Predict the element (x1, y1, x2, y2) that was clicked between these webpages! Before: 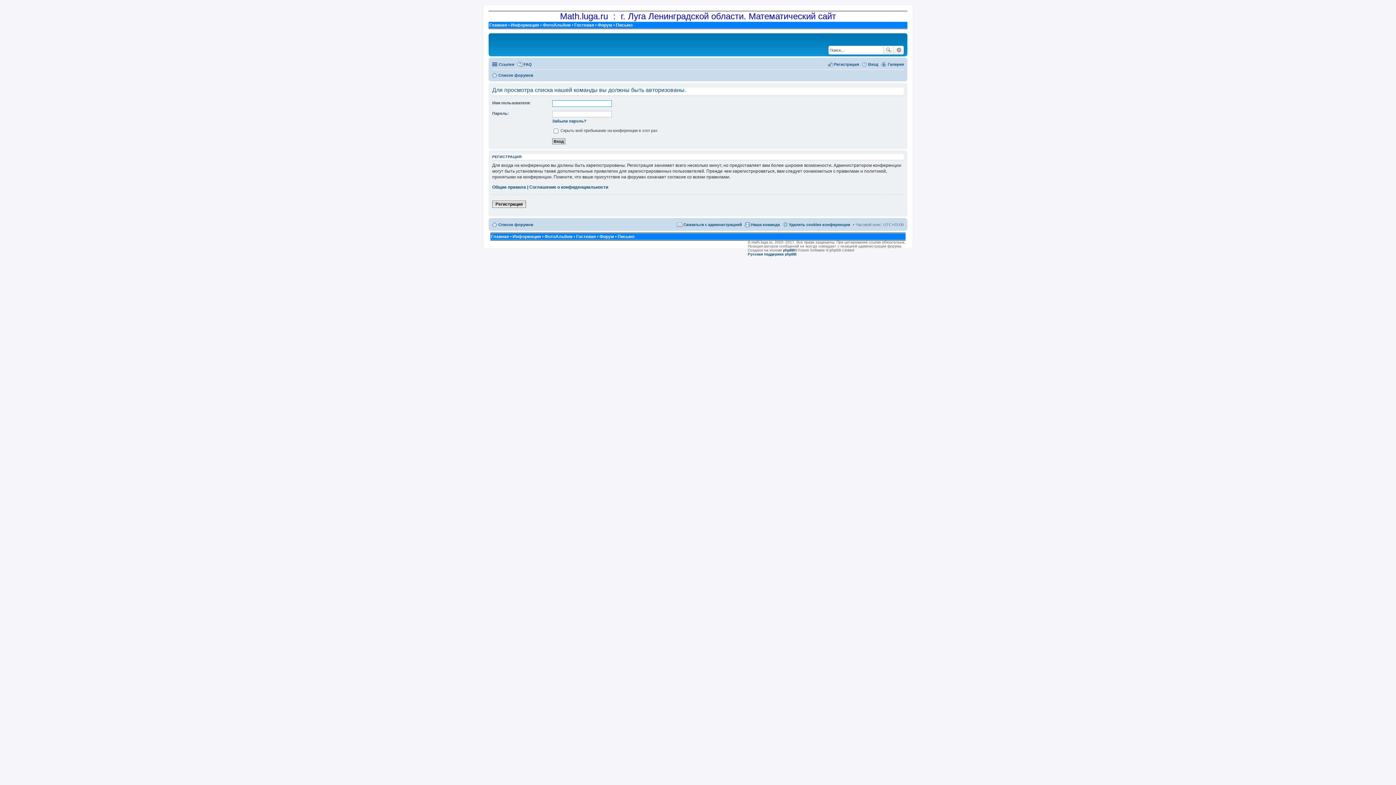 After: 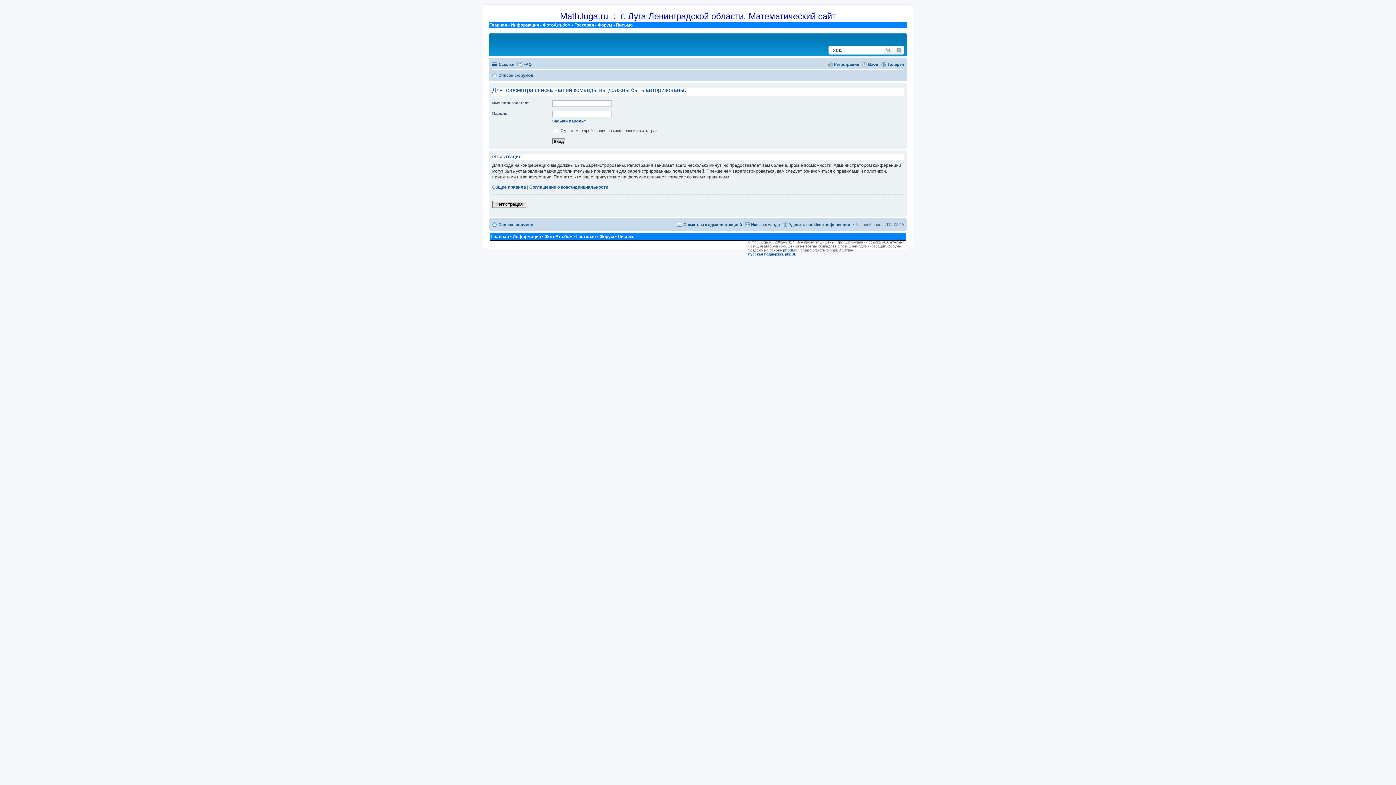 Action: bbox: (599, 234, 614, 239) label: Форум